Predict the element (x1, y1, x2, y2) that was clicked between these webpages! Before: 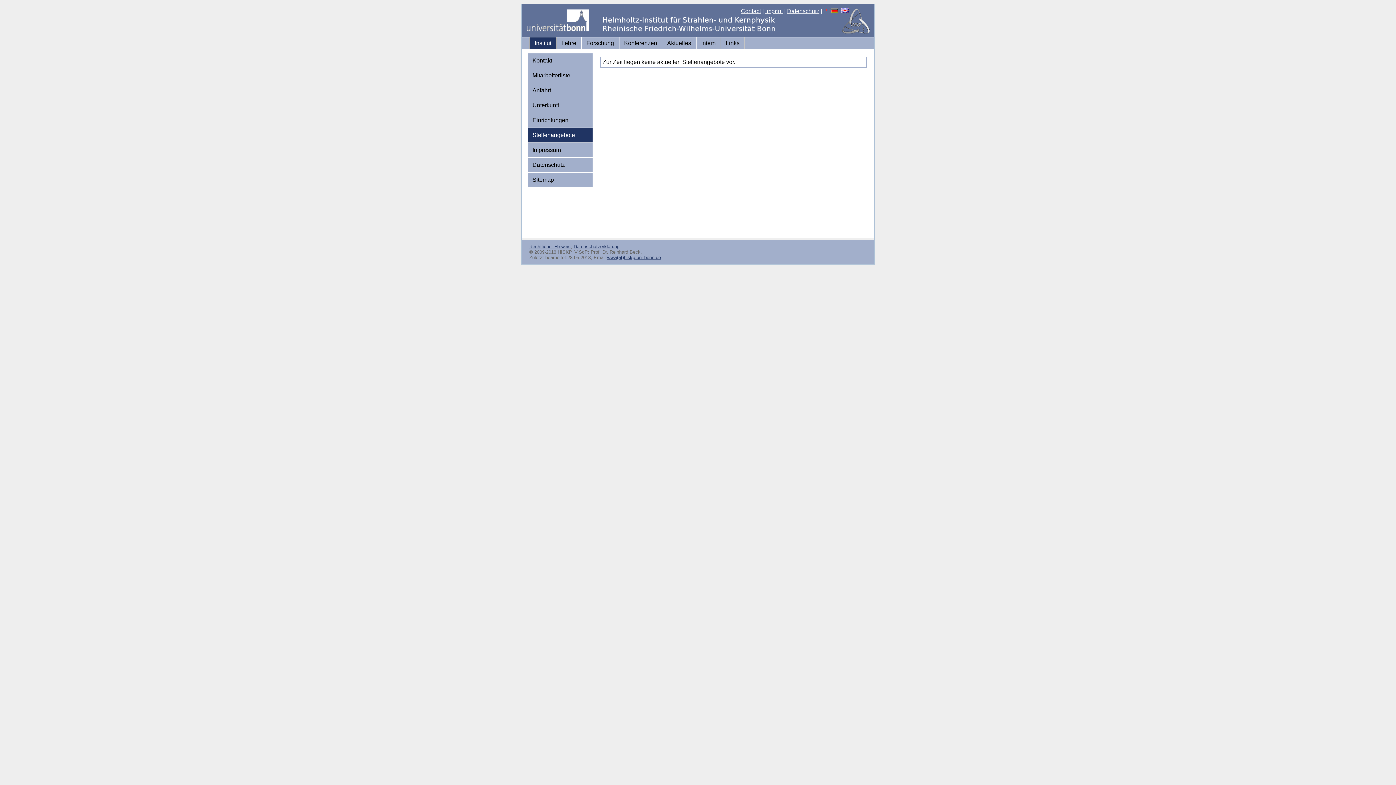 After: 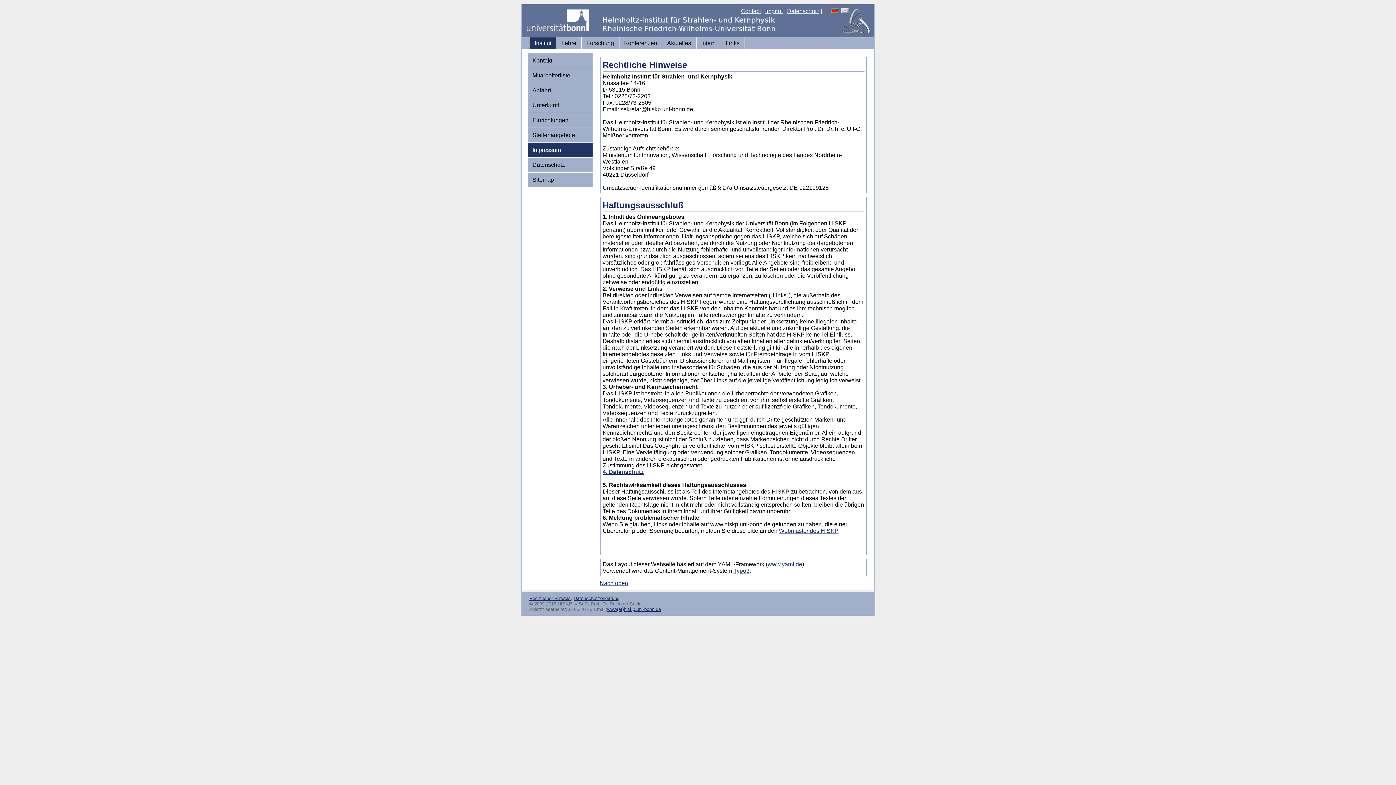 Action: bbox: (765, 8, 782, 14) label: Imprint